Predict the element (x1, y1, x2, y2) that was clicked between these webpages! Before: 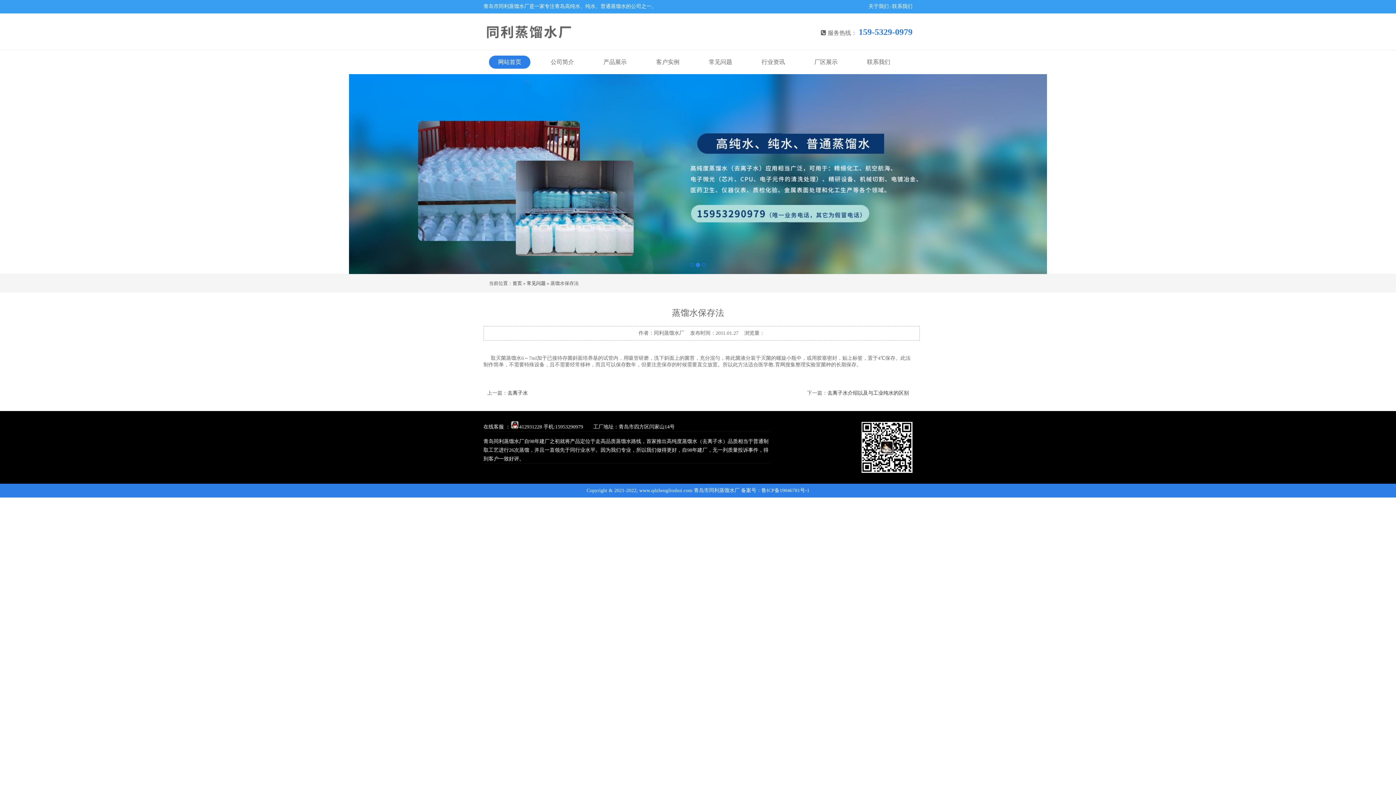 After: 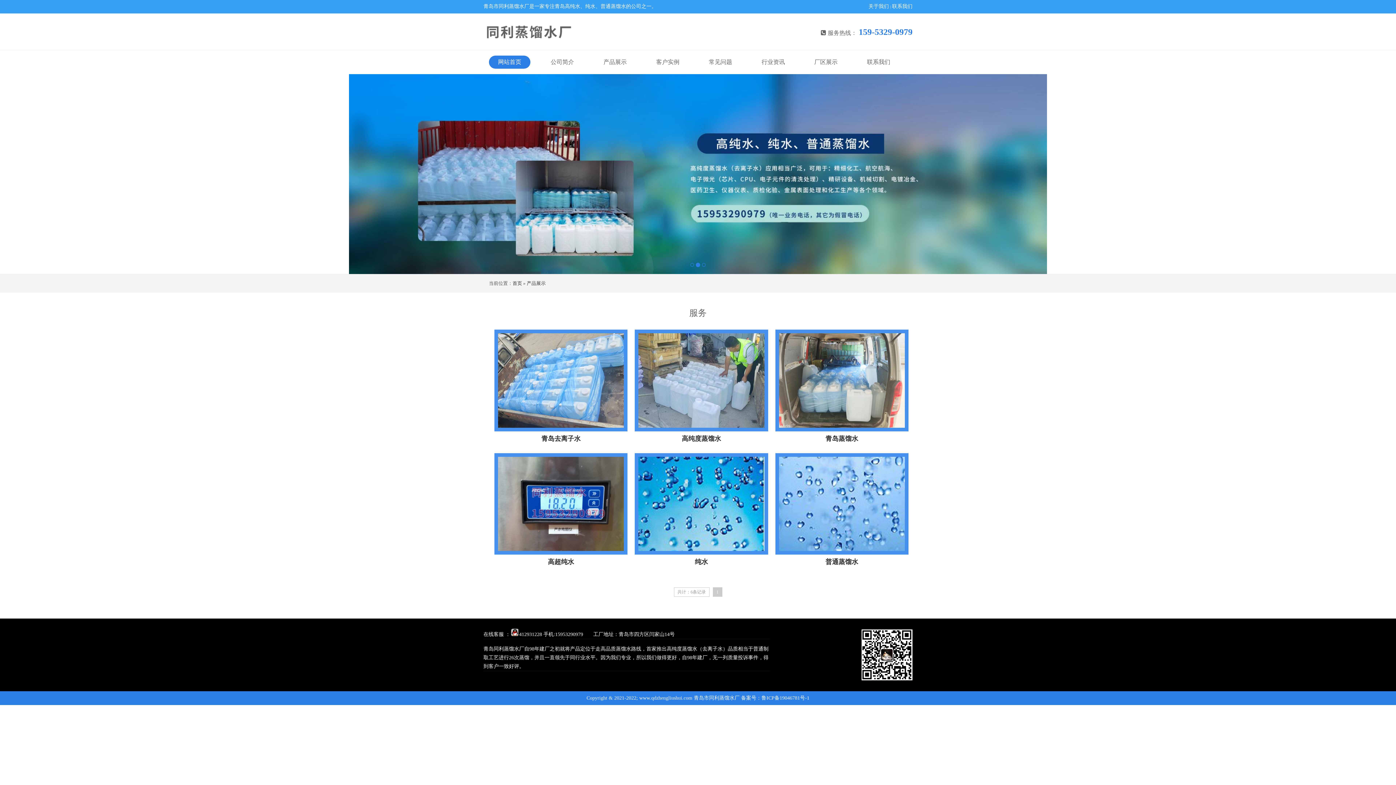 Action: label: 产品展示 bbox: (594, 55, 636, 68)